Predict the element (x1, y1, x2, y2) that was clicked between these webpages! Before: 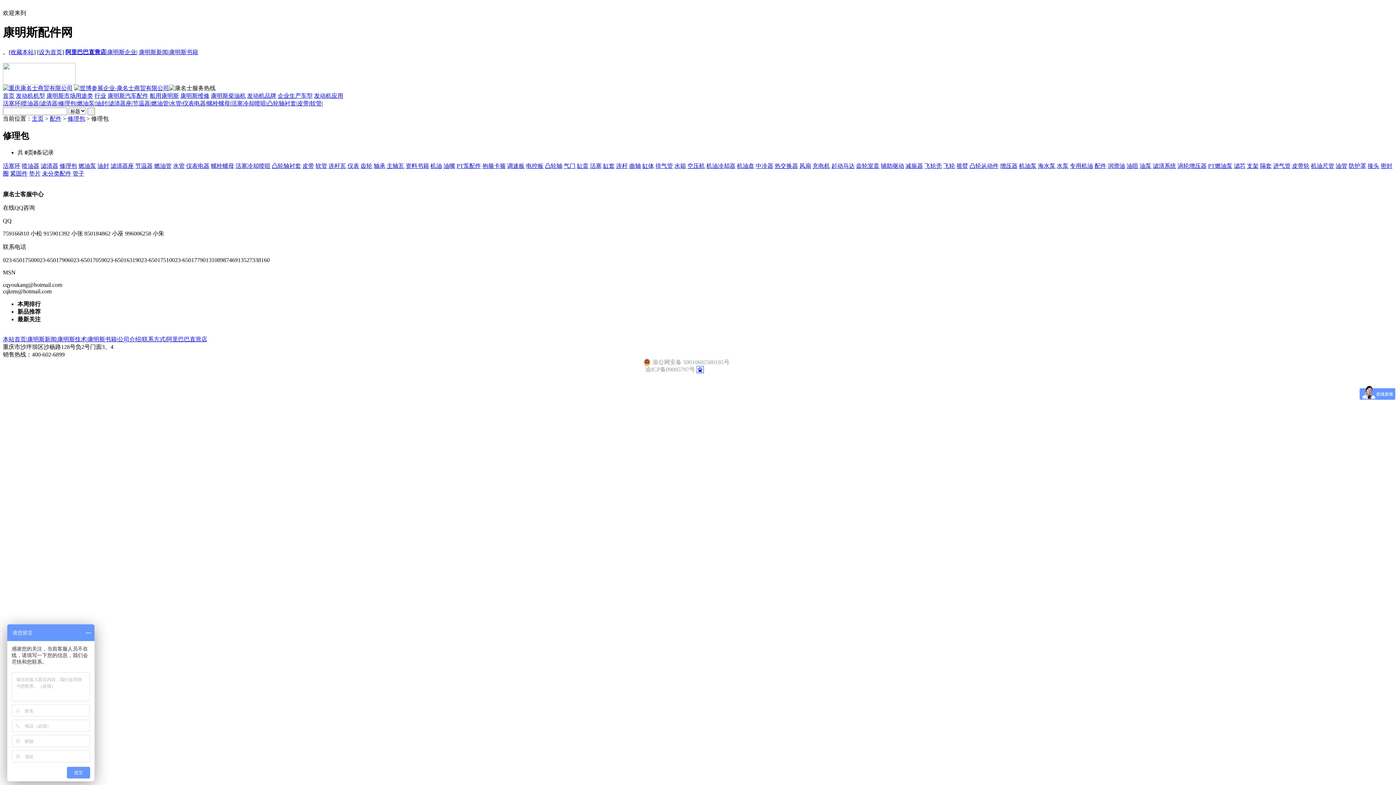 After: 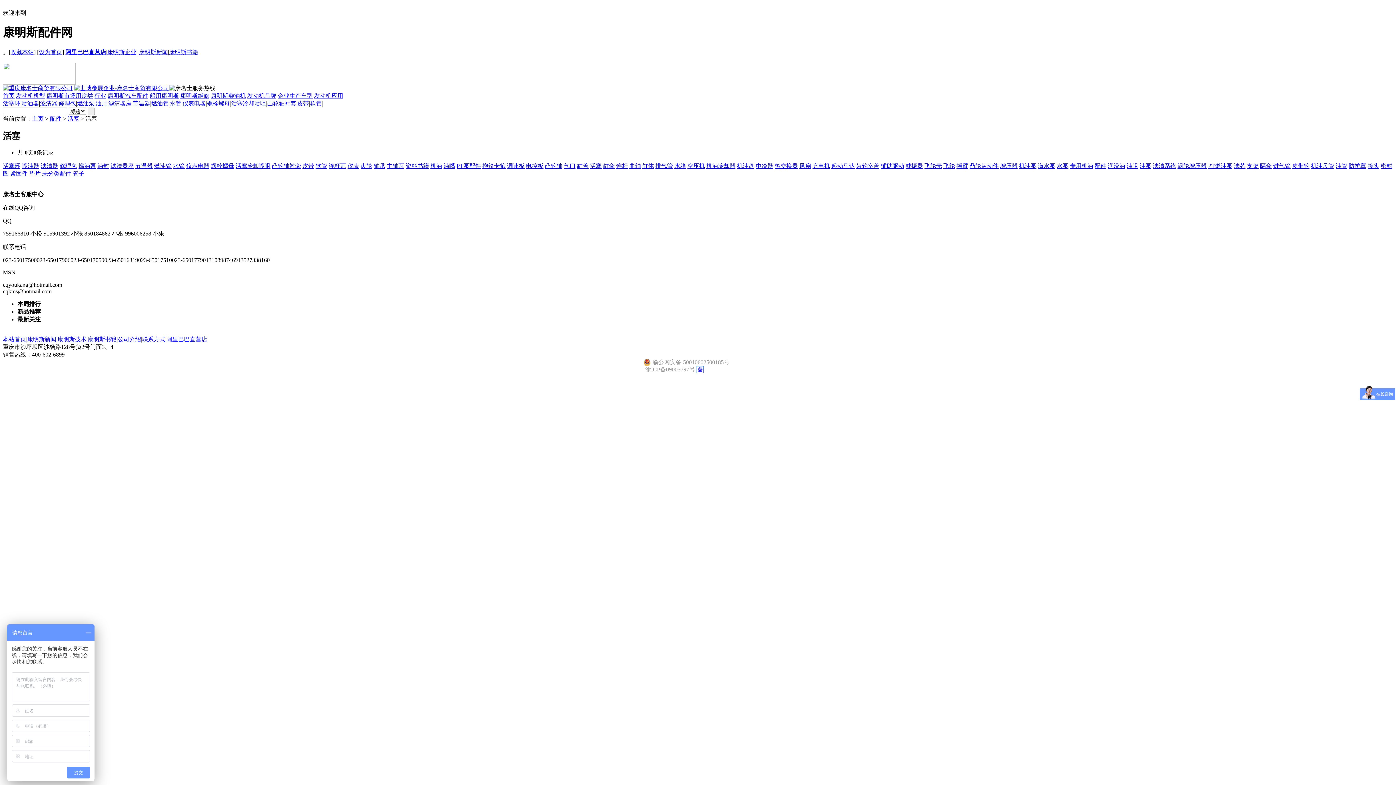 Action: bbox: (590, 162, 601, 168) label: 活塞